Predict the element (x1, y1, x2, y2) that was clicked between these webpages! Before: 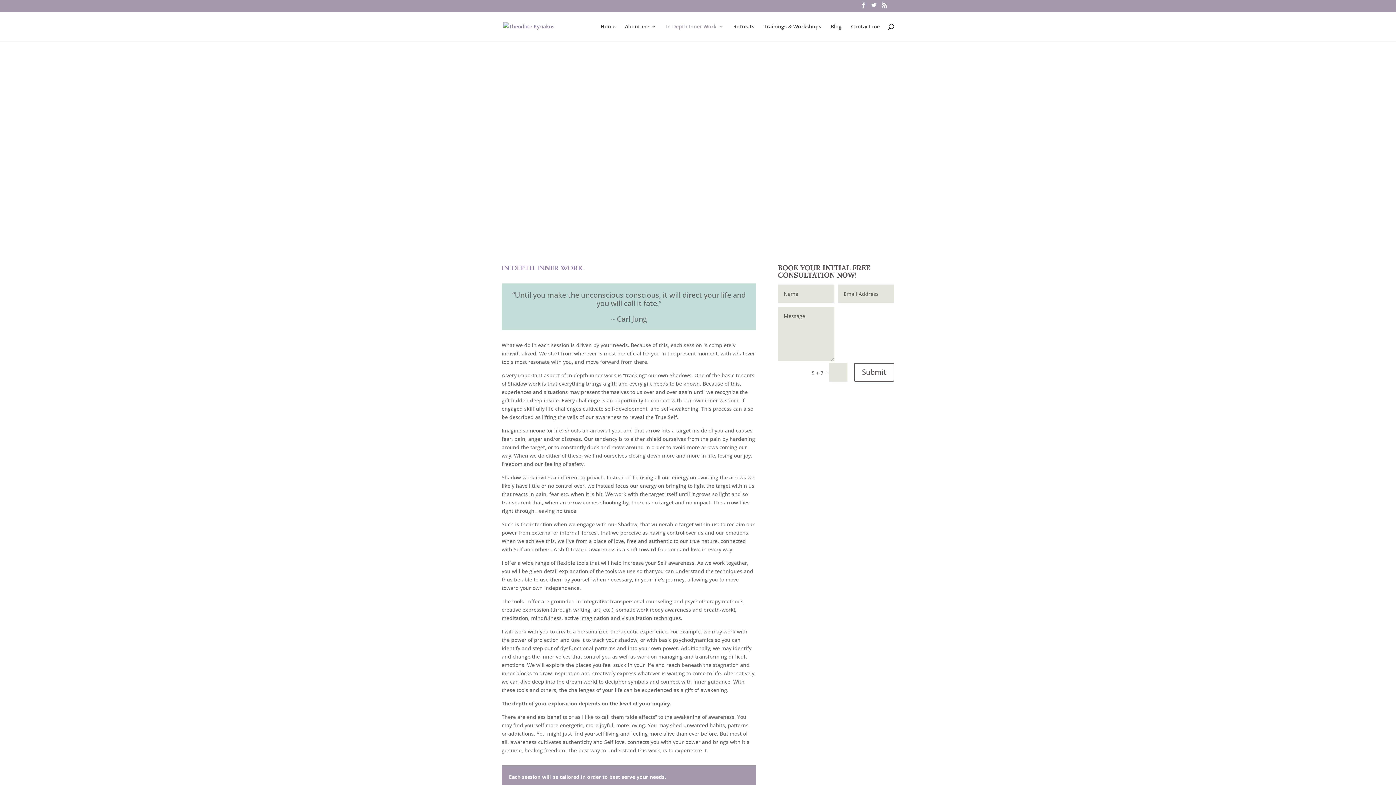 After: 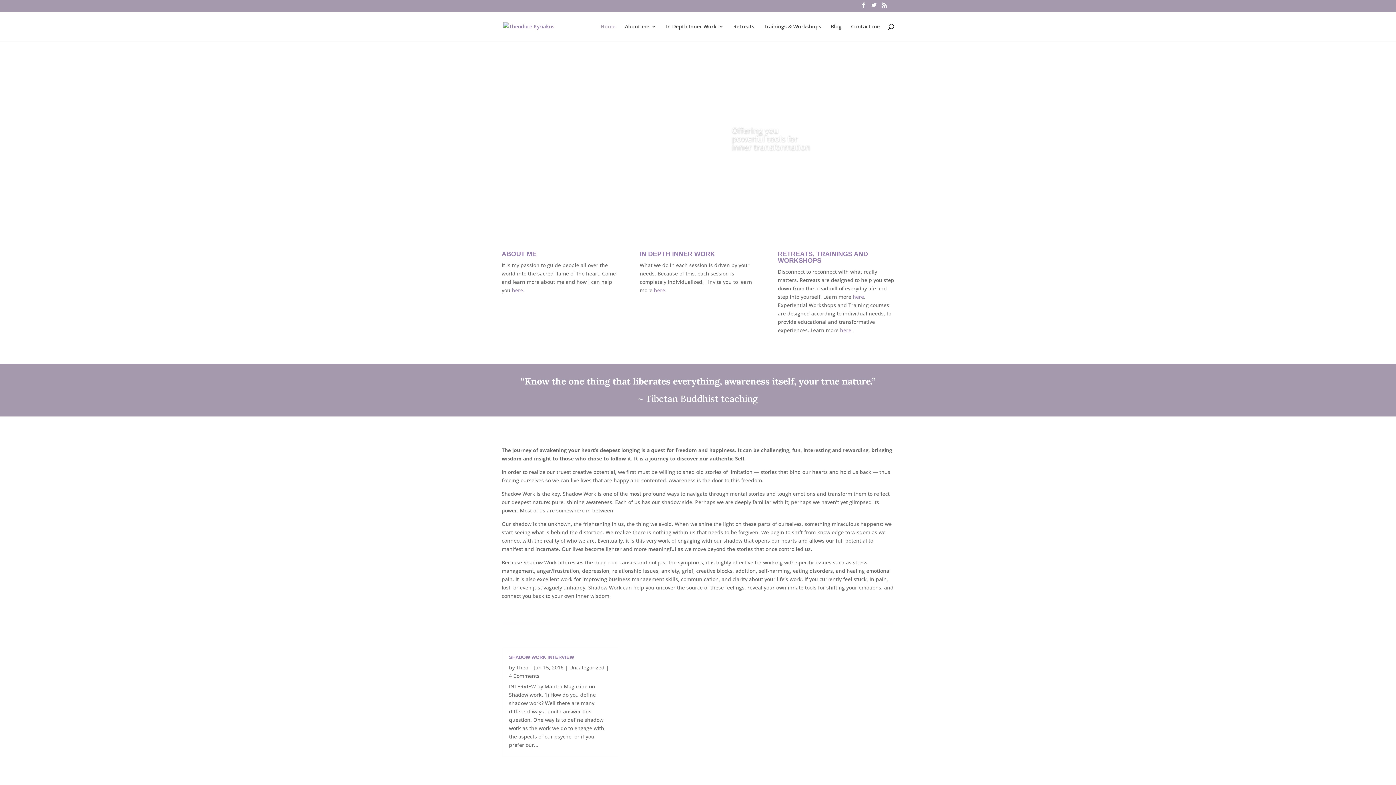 Action: label: Home bbox: (600, 23, 615, 40)